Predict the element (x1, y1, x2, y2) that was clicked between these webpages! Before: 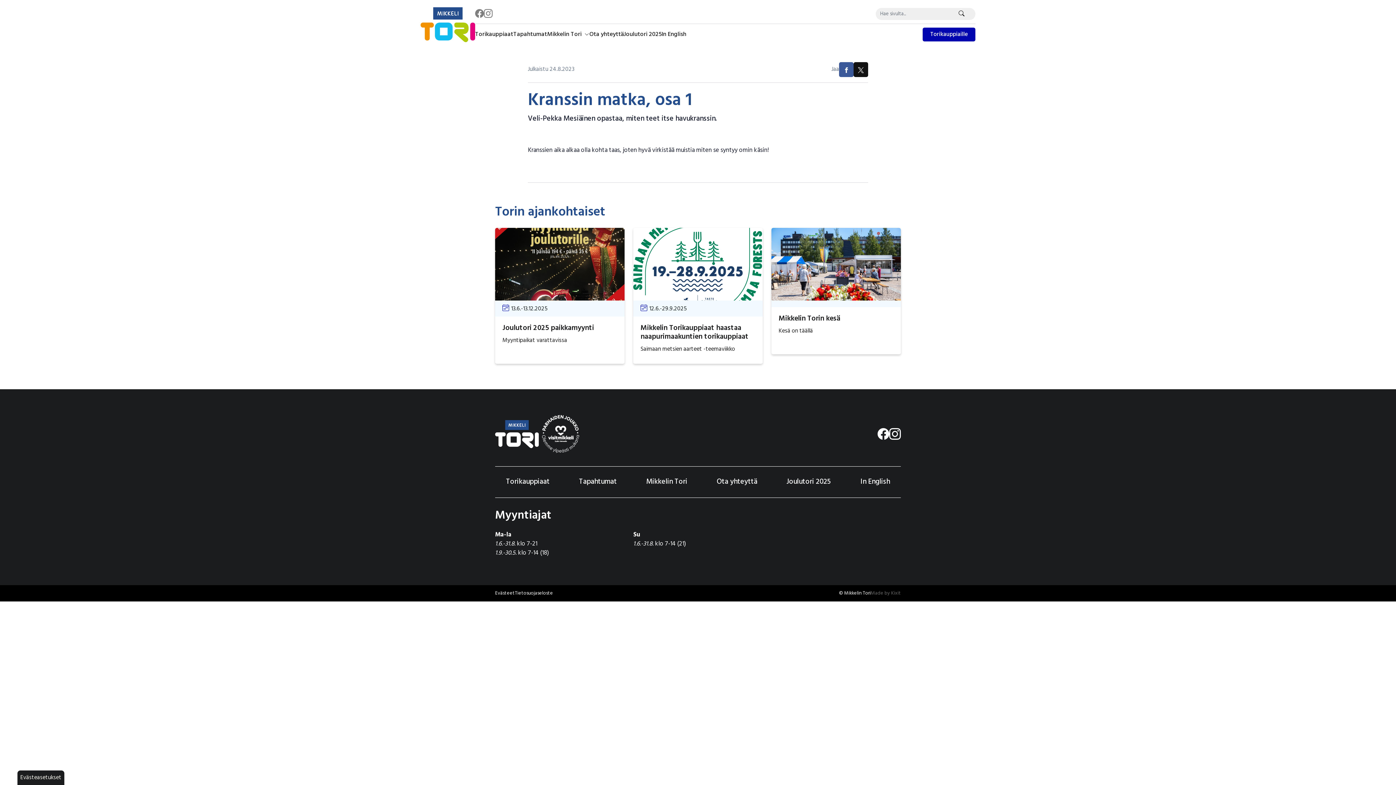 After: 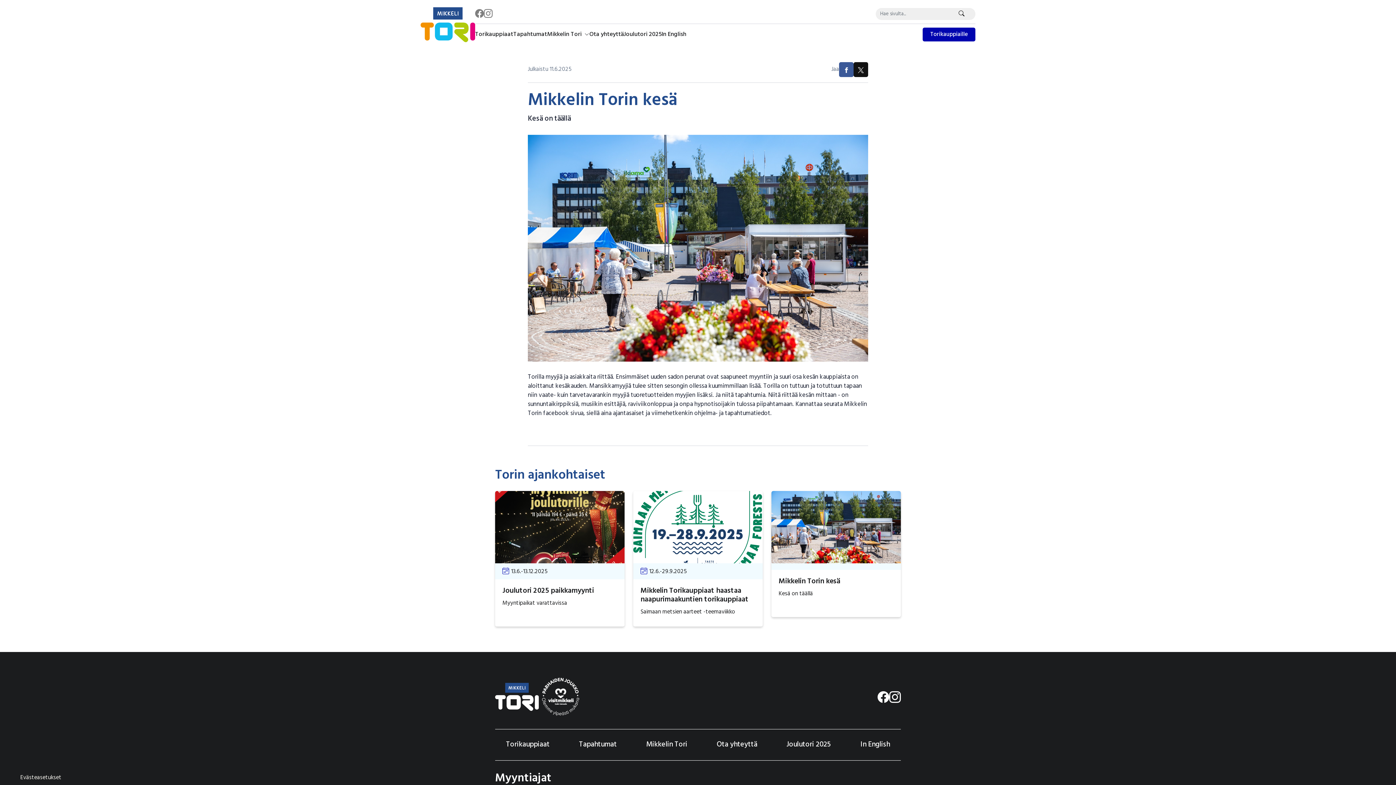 Action: label: Mikkelin Torin kesä

Kesä on täällä bbox: (771, 228, 901, 354)